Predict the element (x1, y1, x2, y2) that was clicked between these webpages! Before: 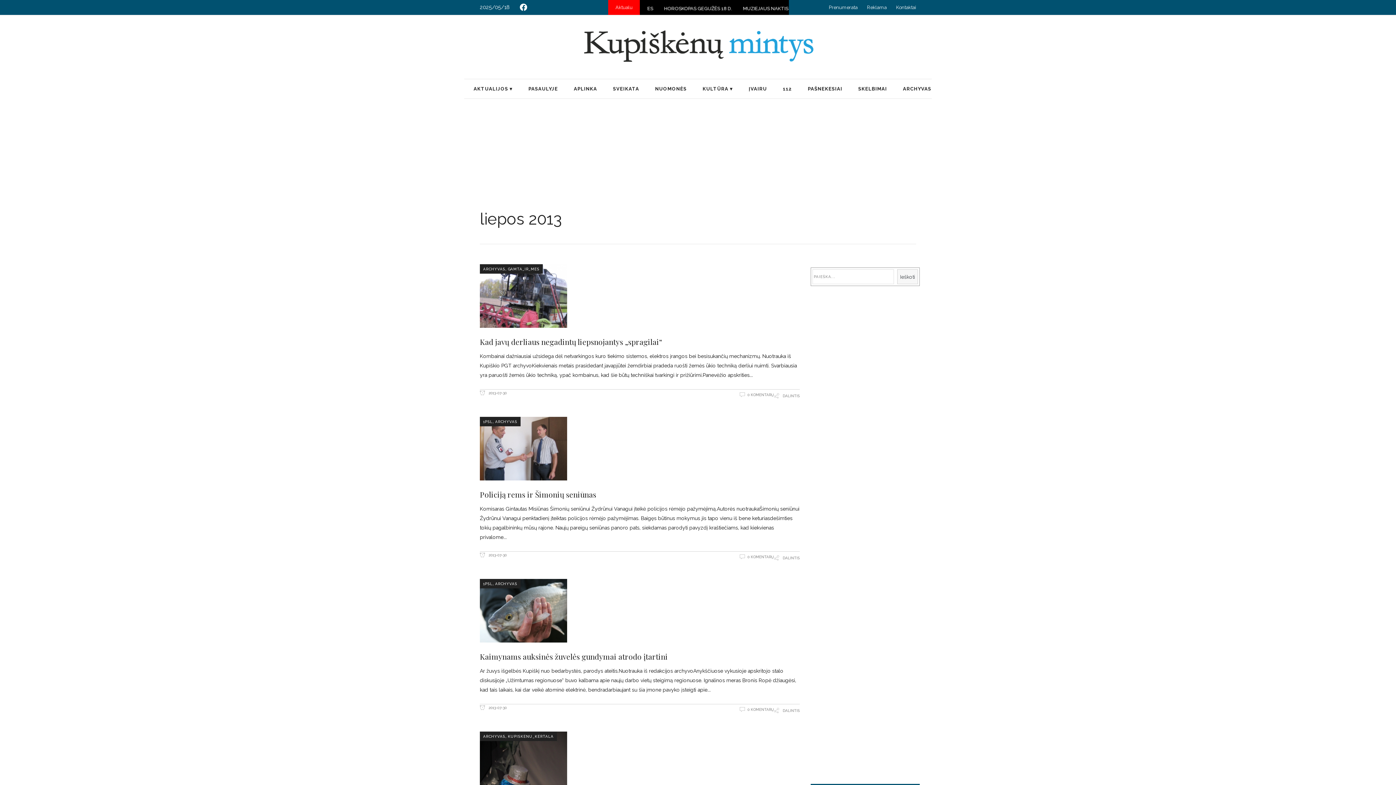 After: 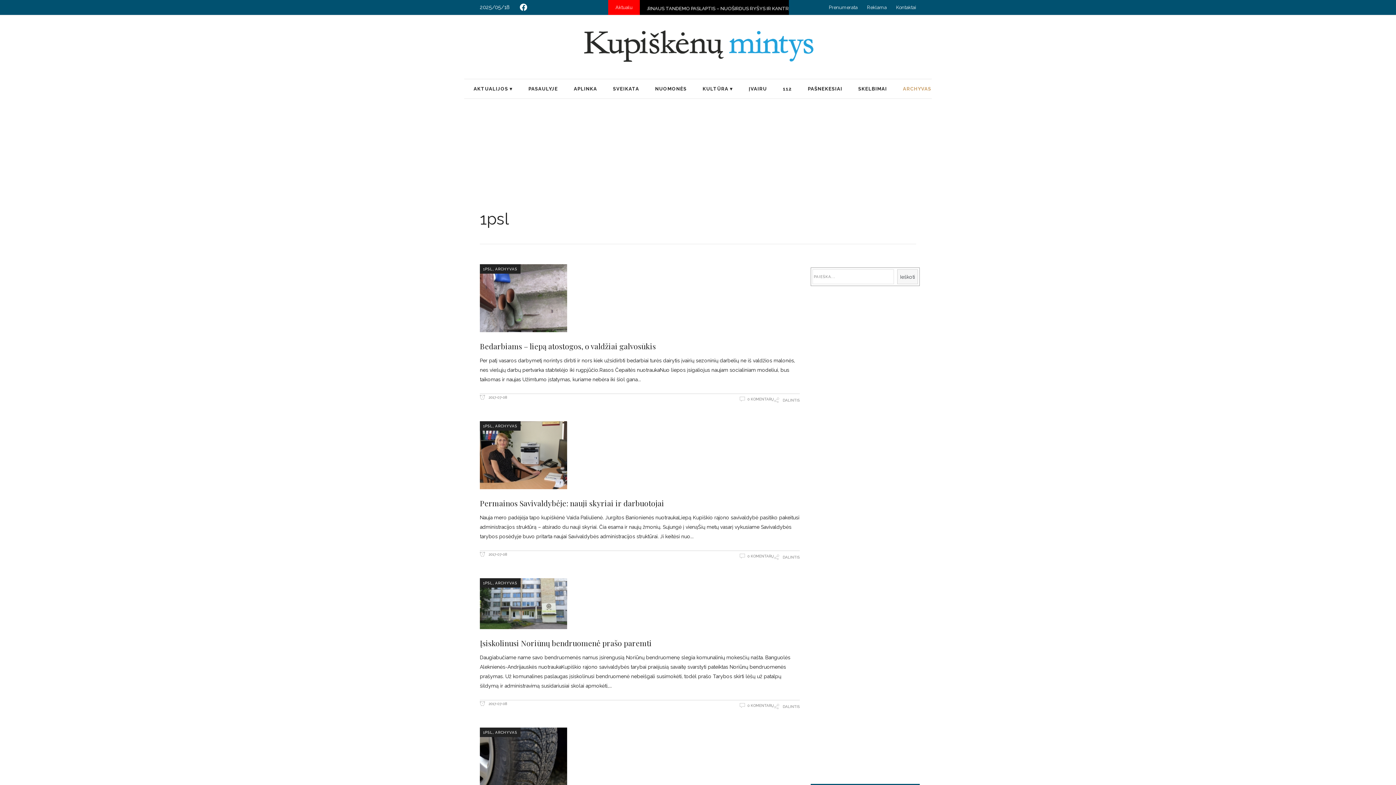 Action: bbox: (483, 579, 492, 588) label: 1PSL